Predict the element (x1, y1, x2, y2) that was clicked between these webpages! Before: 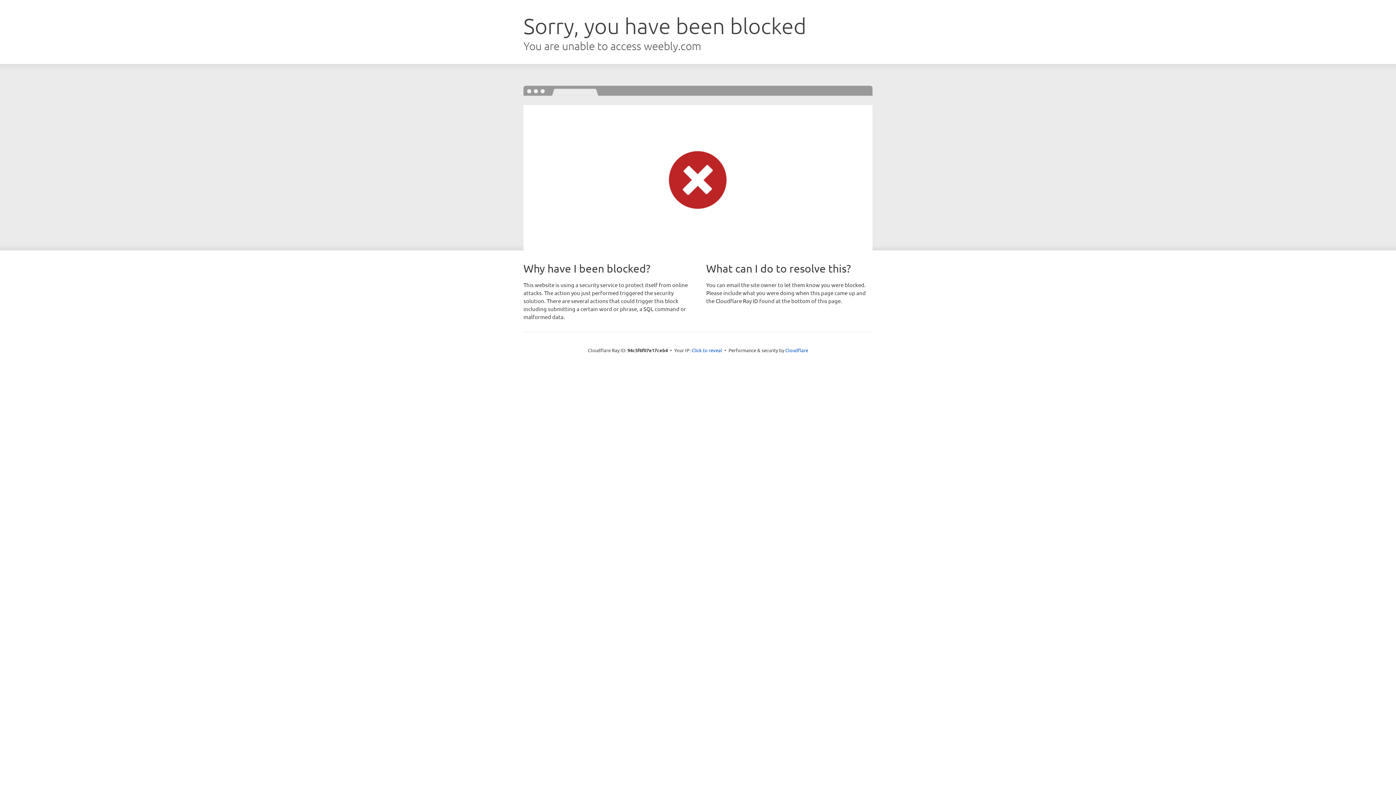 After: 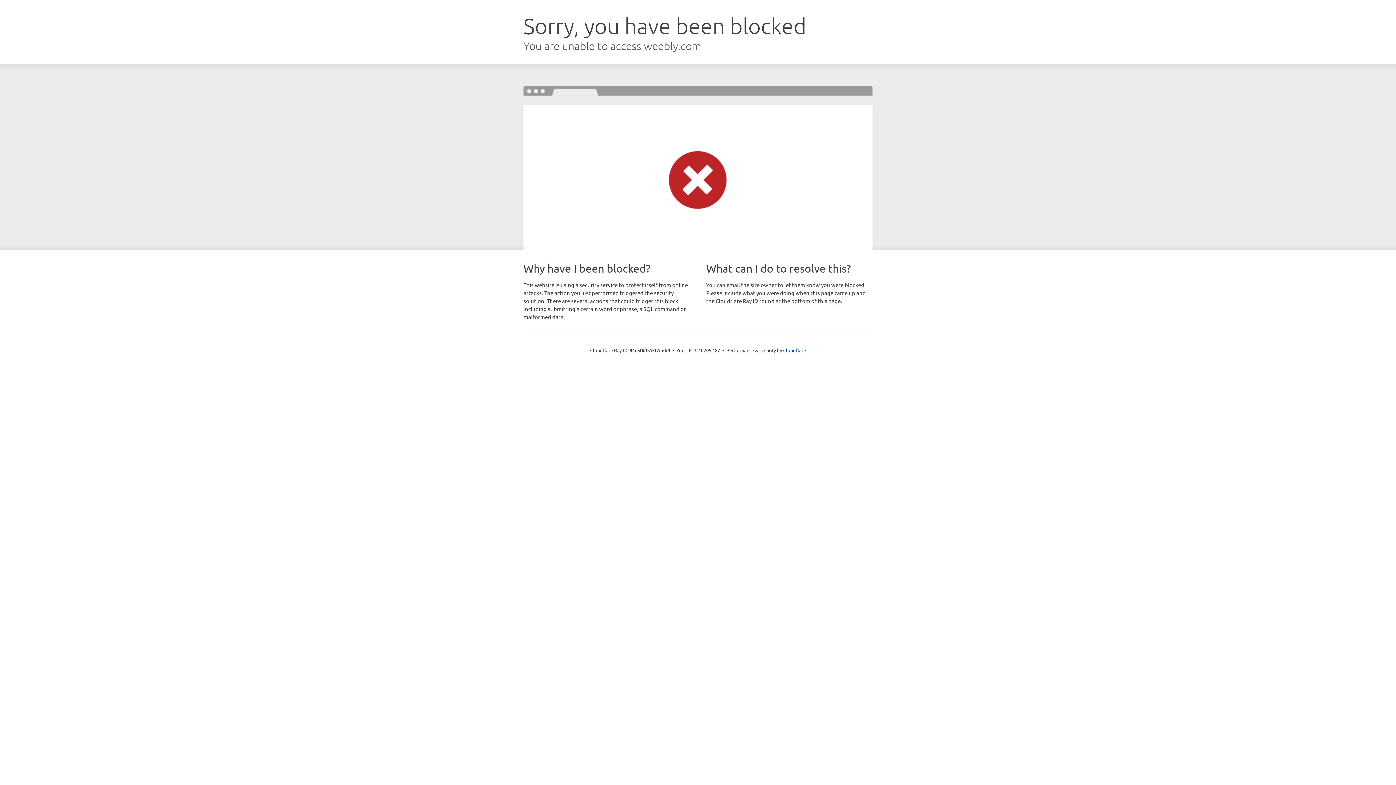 Action: label: Click to reveal bbox: (691, 346, 722, 353)